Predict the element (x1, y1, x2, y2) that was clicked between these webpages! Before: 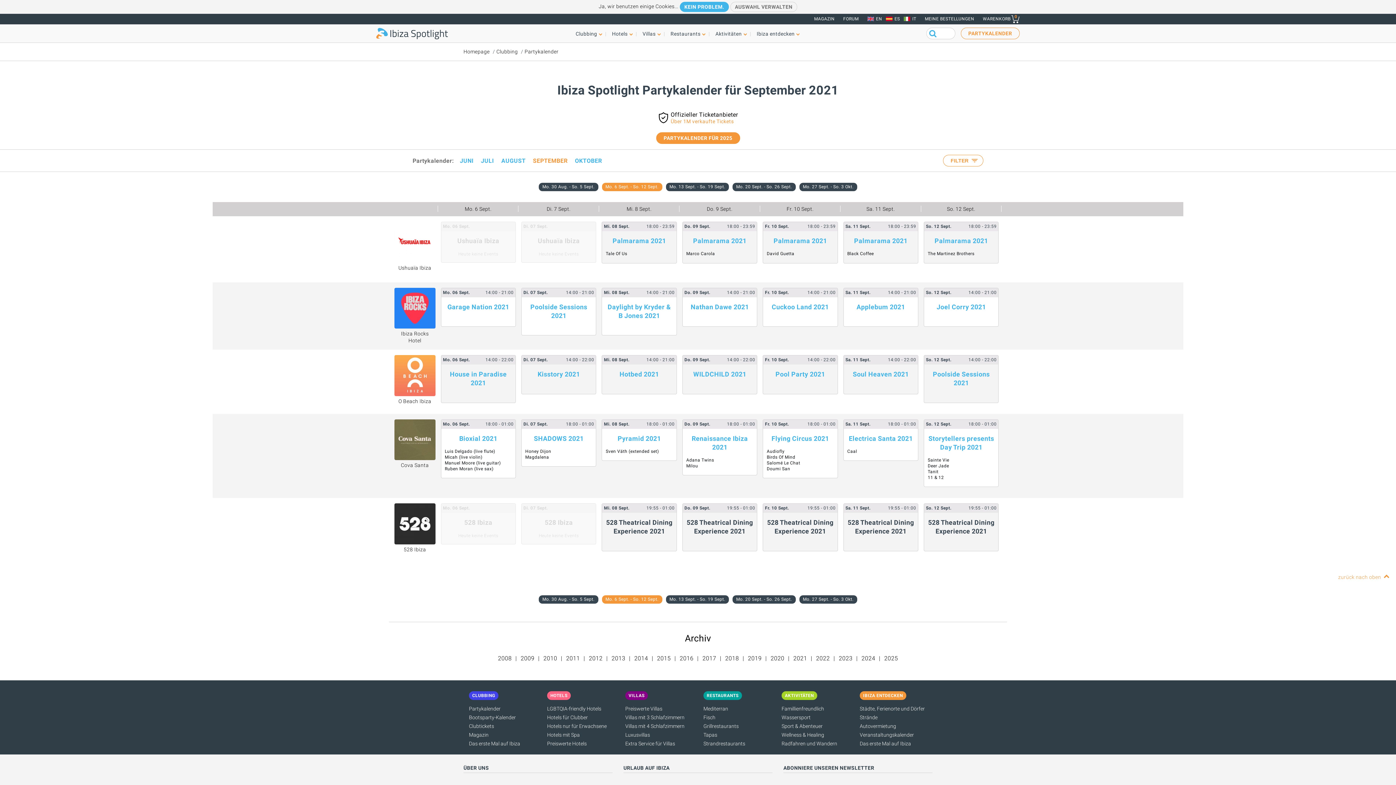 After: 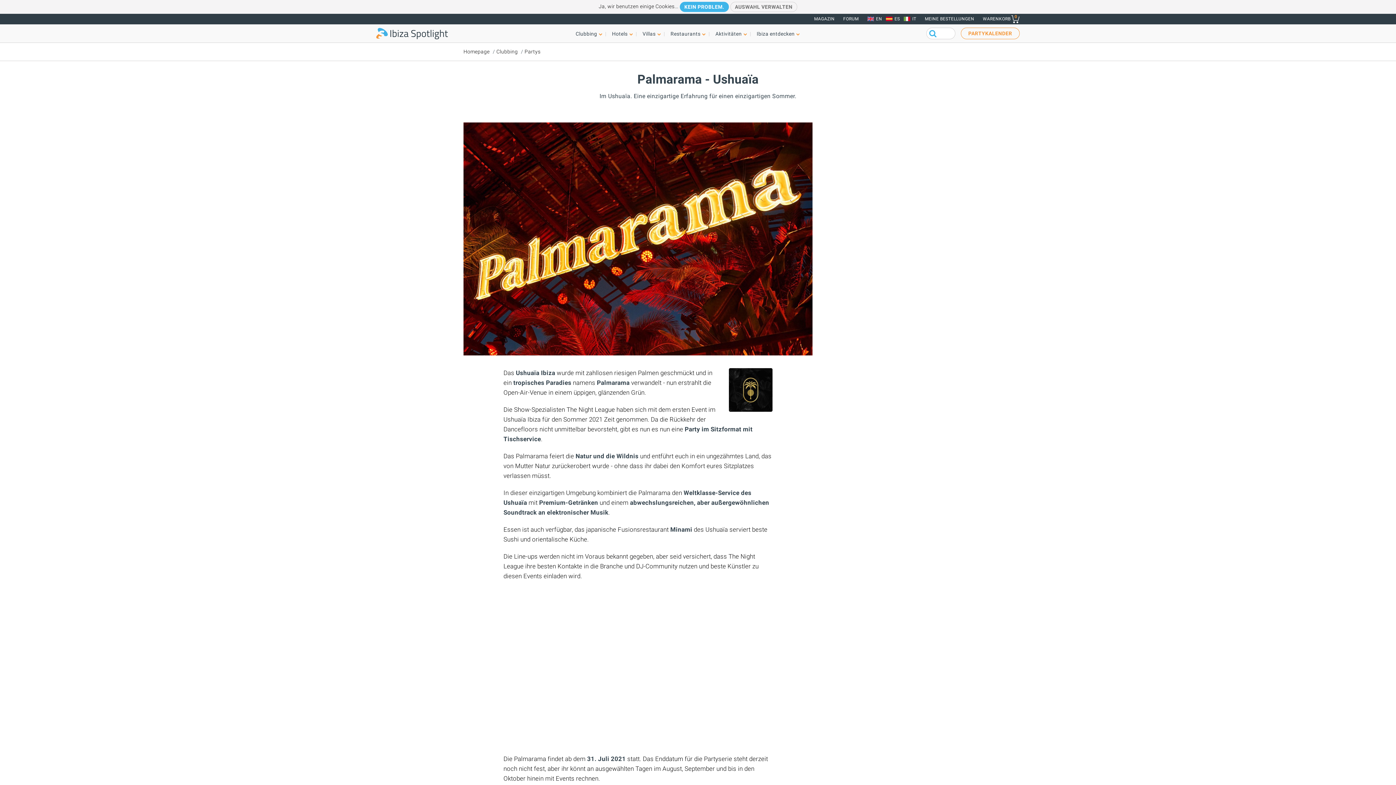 Action: label: Palmarama 2021 bbox: (693, 237, 746, 244)